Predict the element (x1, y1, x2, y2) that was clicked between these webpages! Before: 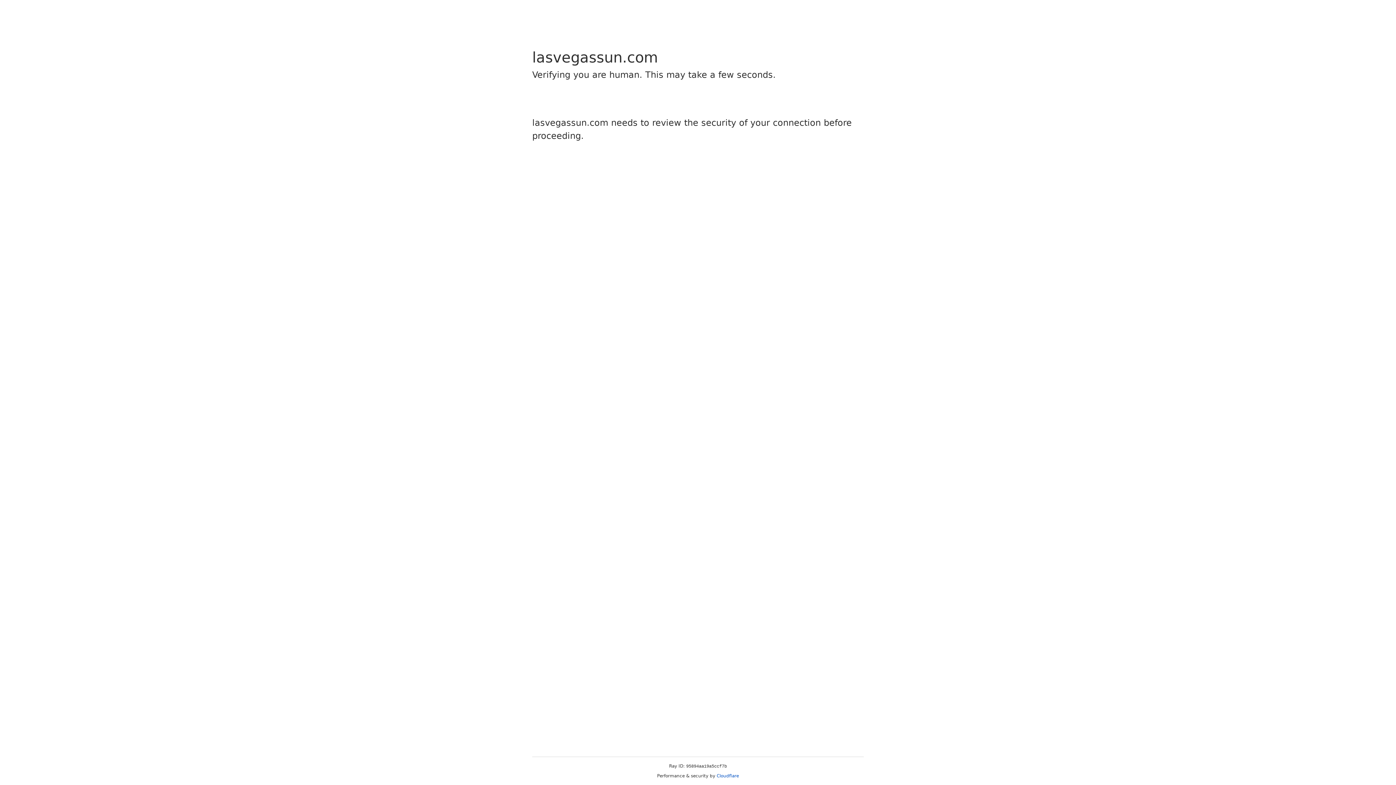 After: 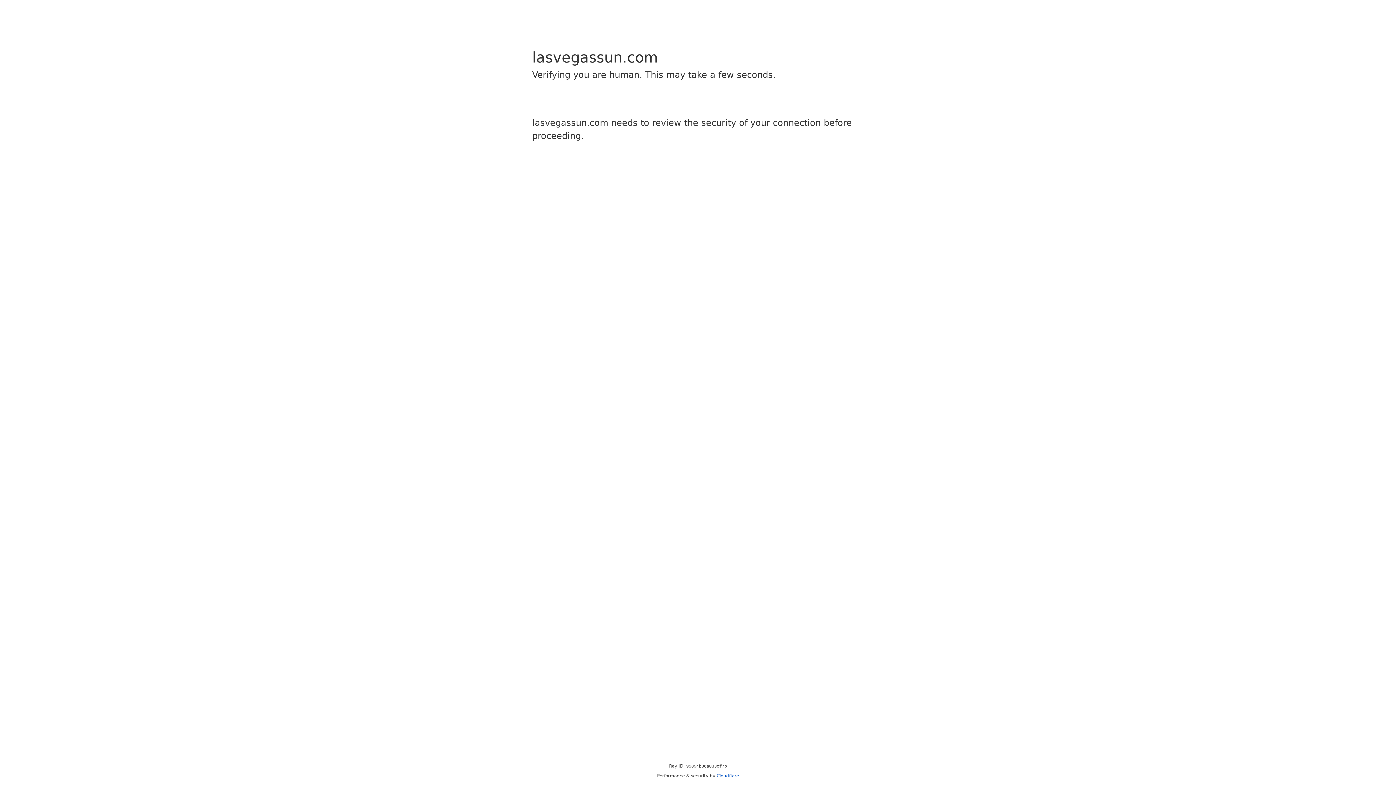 Action: bbox: (716, 773, 739, 778) label: Cloudflare